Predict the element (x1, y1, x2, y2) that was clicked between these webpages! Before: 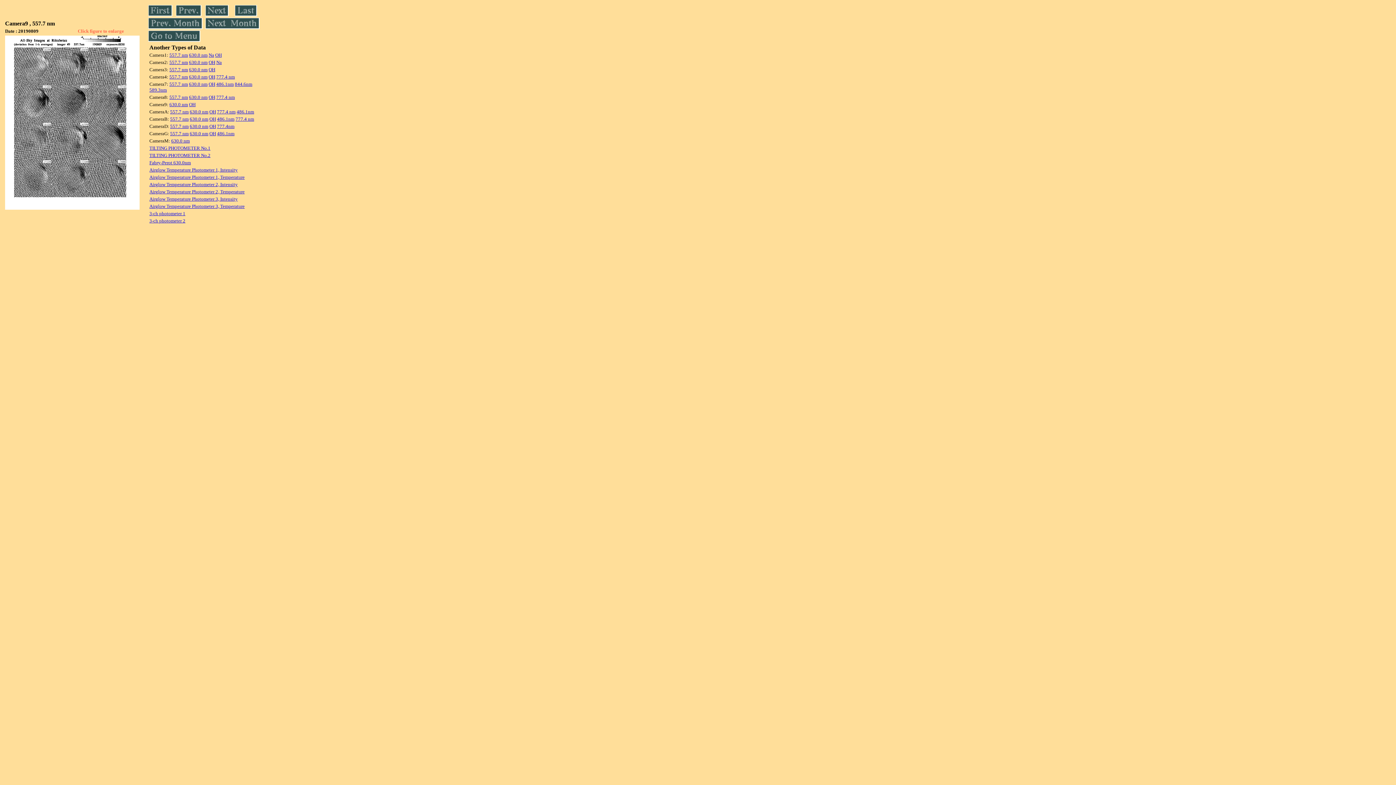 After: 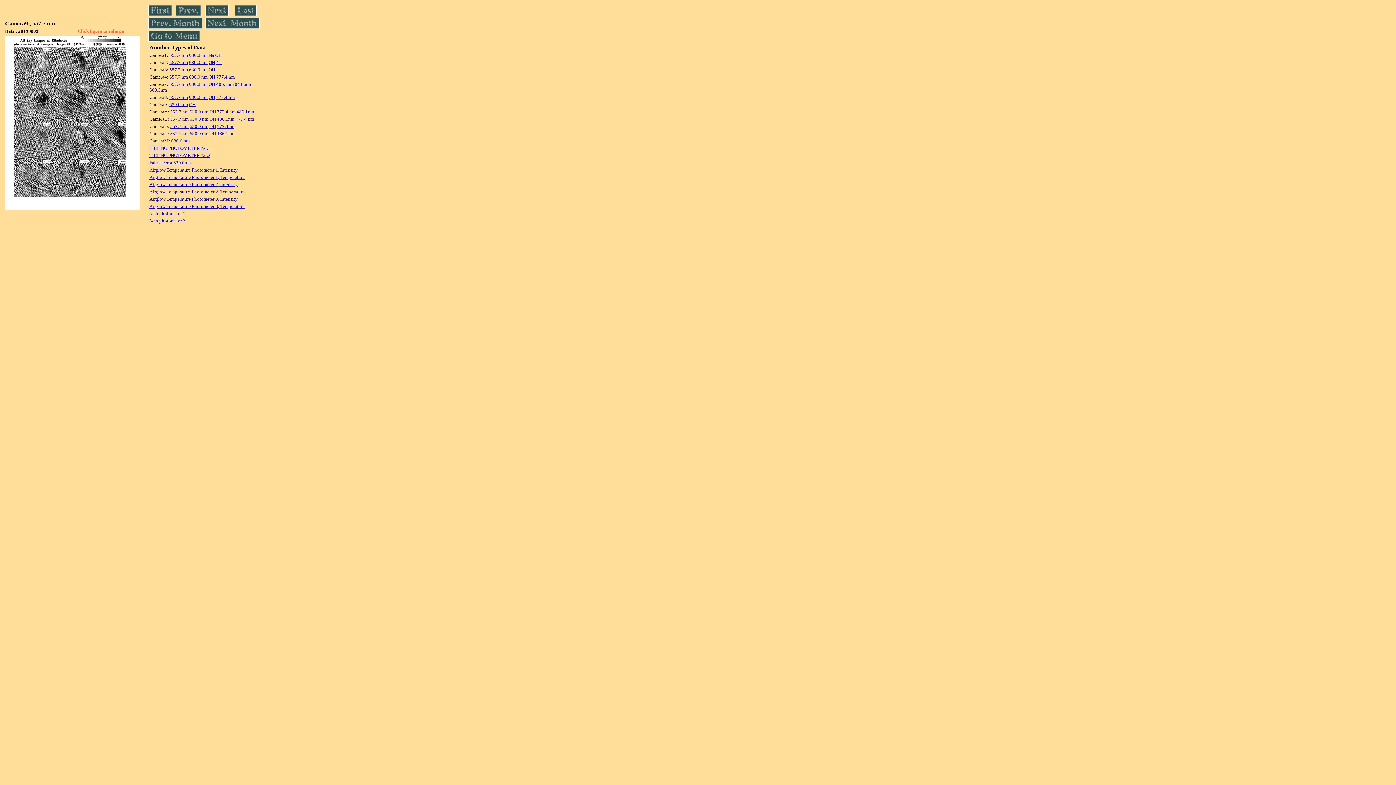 Action: label: 557.7 nm bbox: (169, 66, 188, 72)